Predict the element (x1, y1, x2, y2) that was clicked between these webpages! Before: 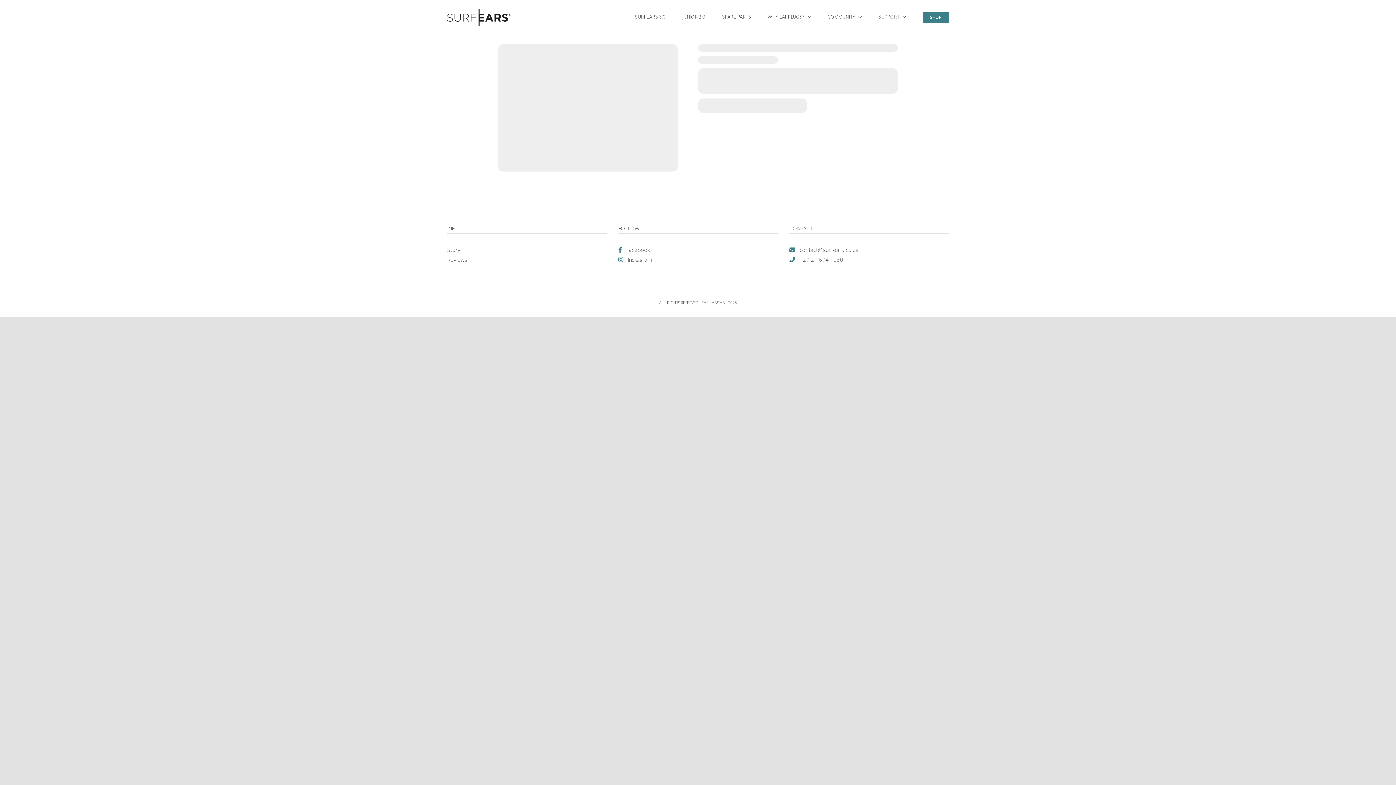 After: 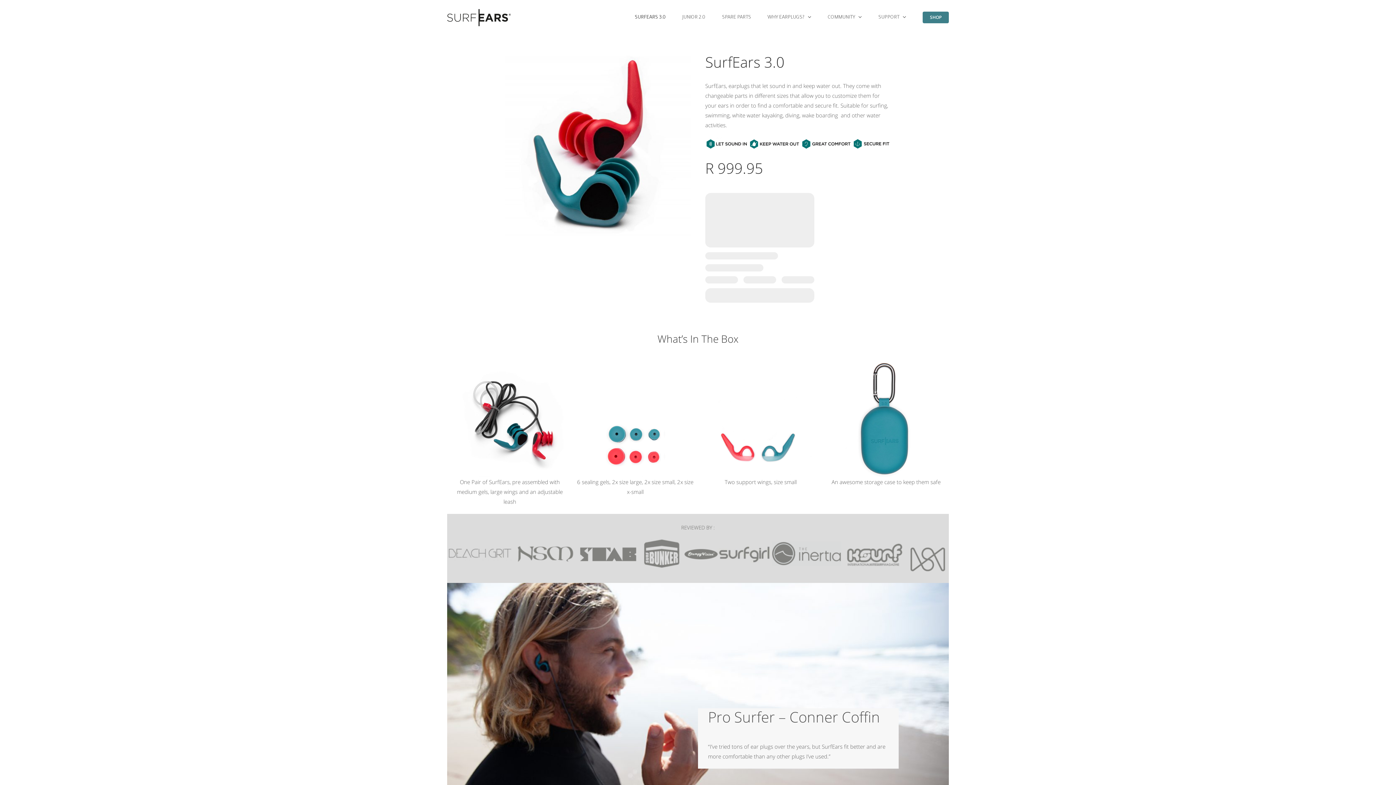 Action: label: SURFEARS 3.0 bbox: (634, 0, 666, 34)